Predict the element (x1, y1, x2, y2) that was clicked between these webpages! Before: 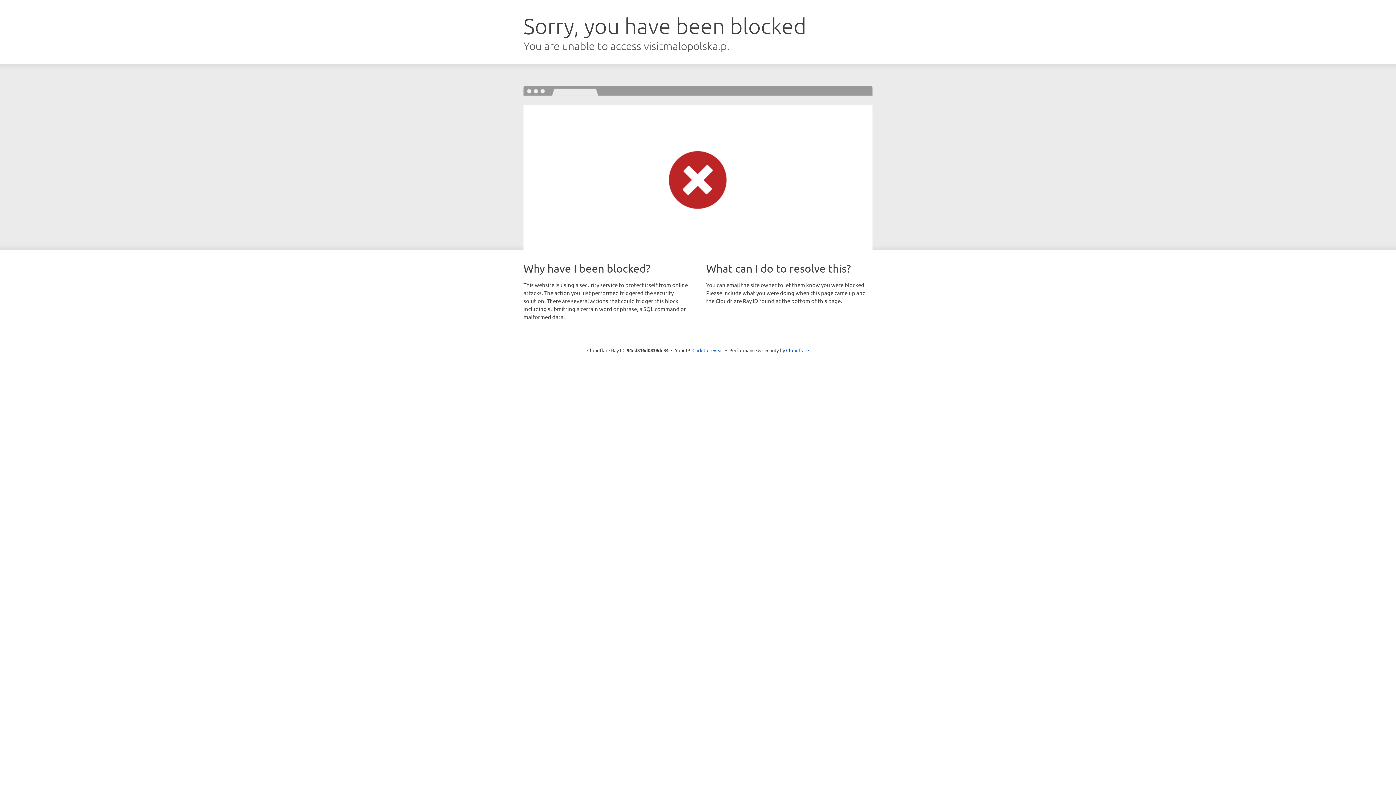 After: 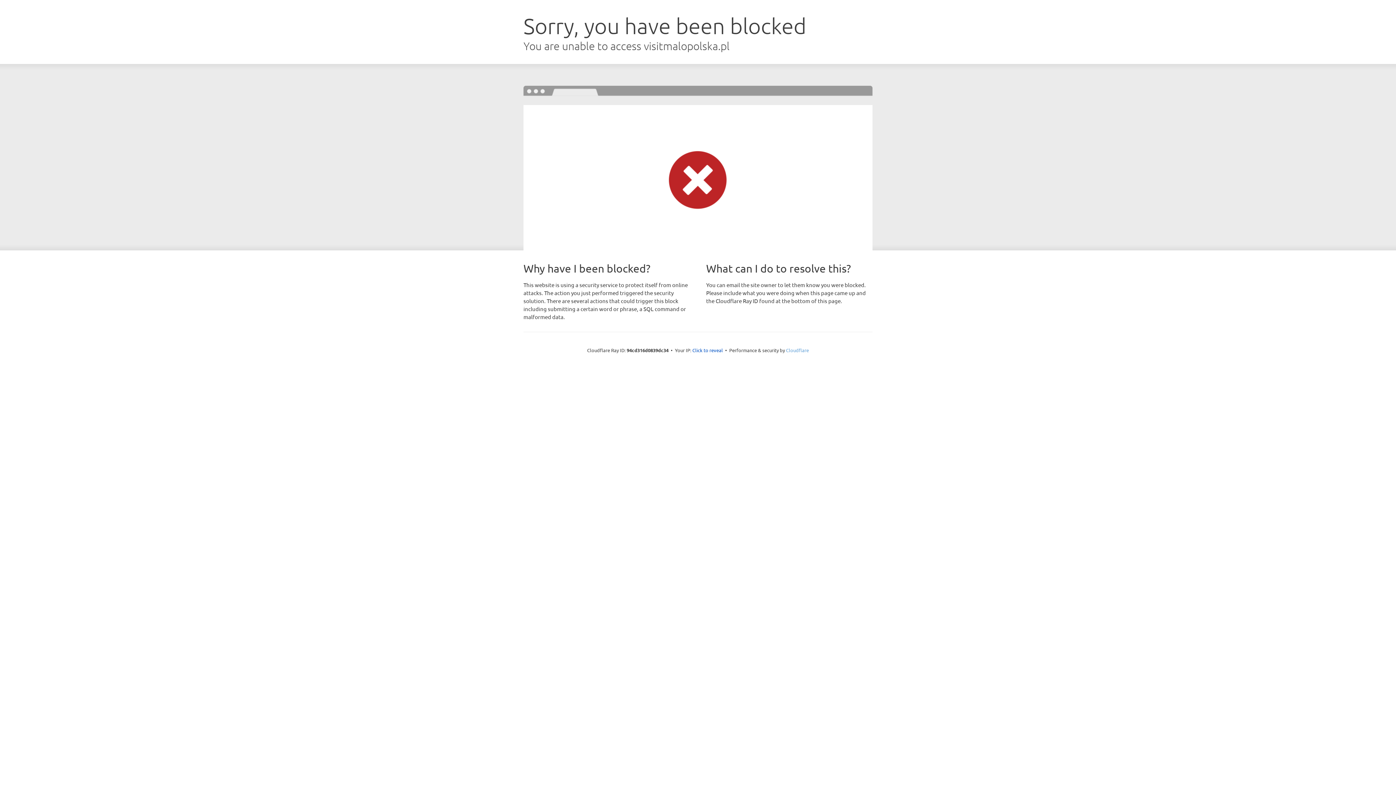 Action: label: Cloudflare bbox: (786, 347, 809, 353)